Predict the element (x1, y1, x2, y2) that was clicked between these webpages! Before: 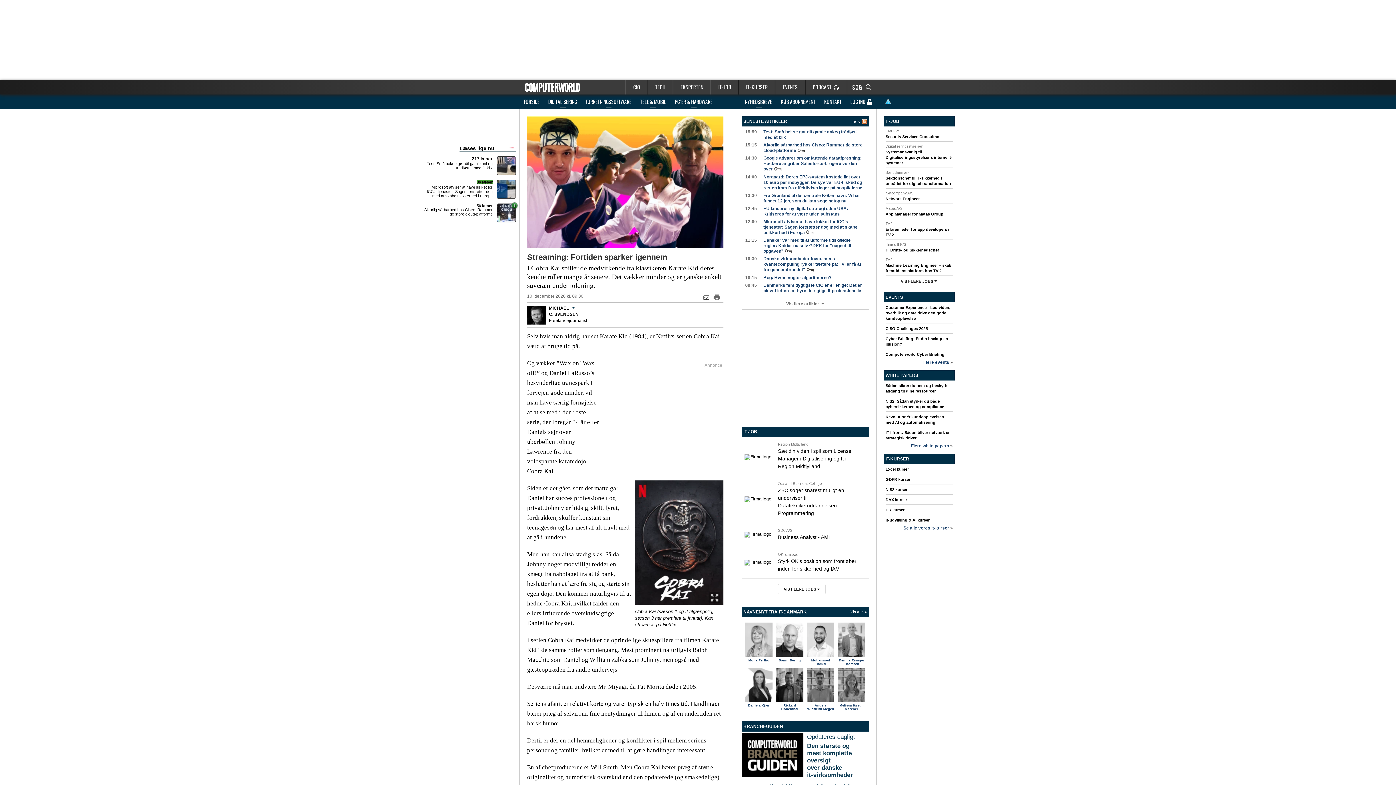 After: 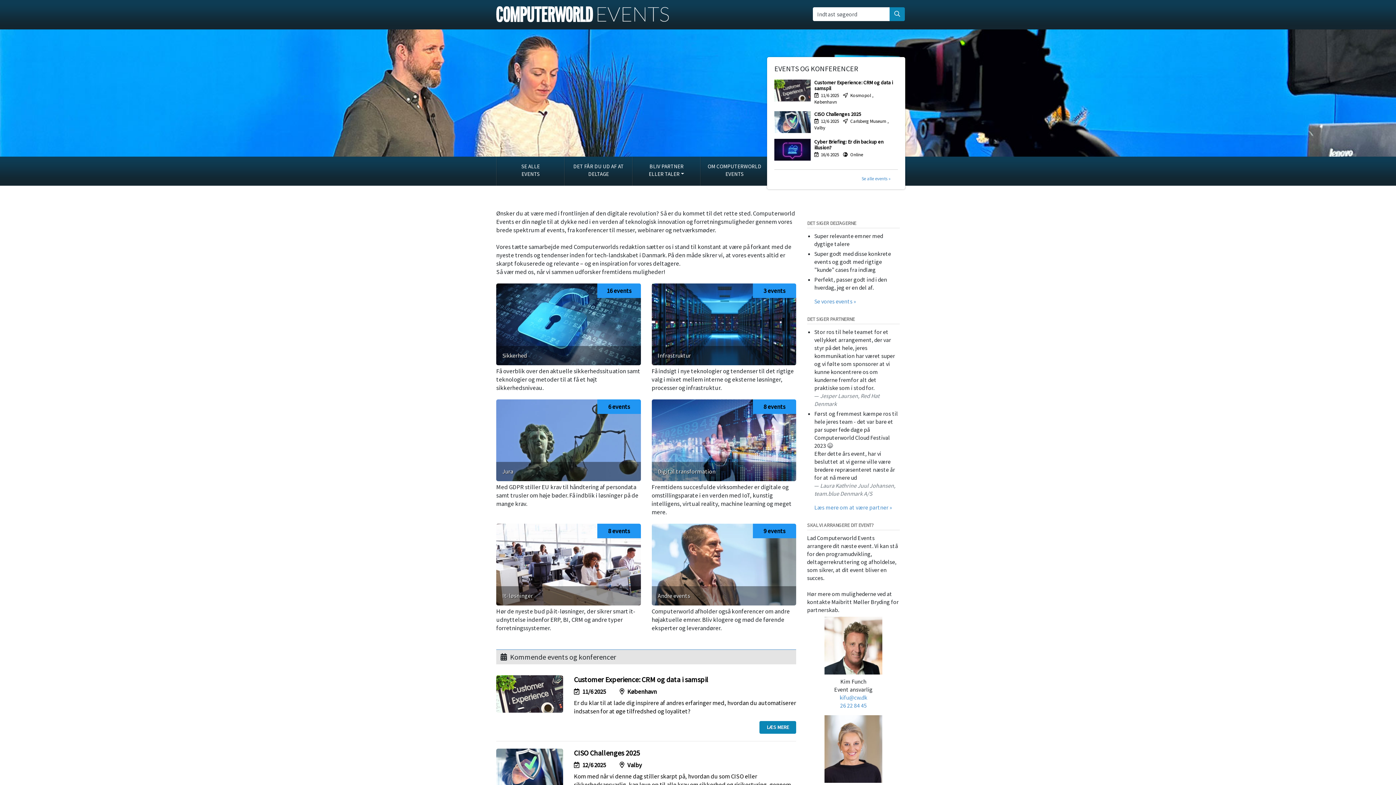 Action: bbox: (923, 360, 949, 365) label: Flere events